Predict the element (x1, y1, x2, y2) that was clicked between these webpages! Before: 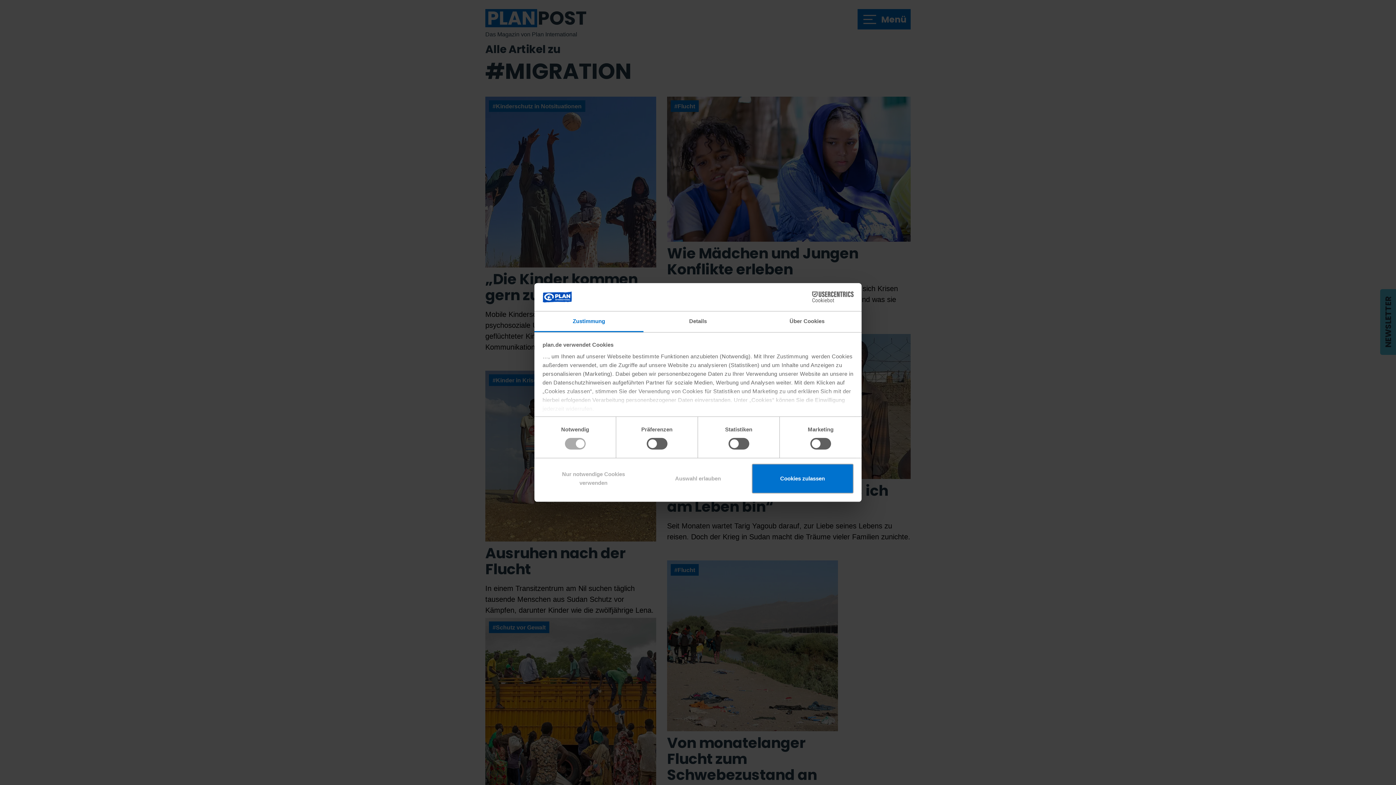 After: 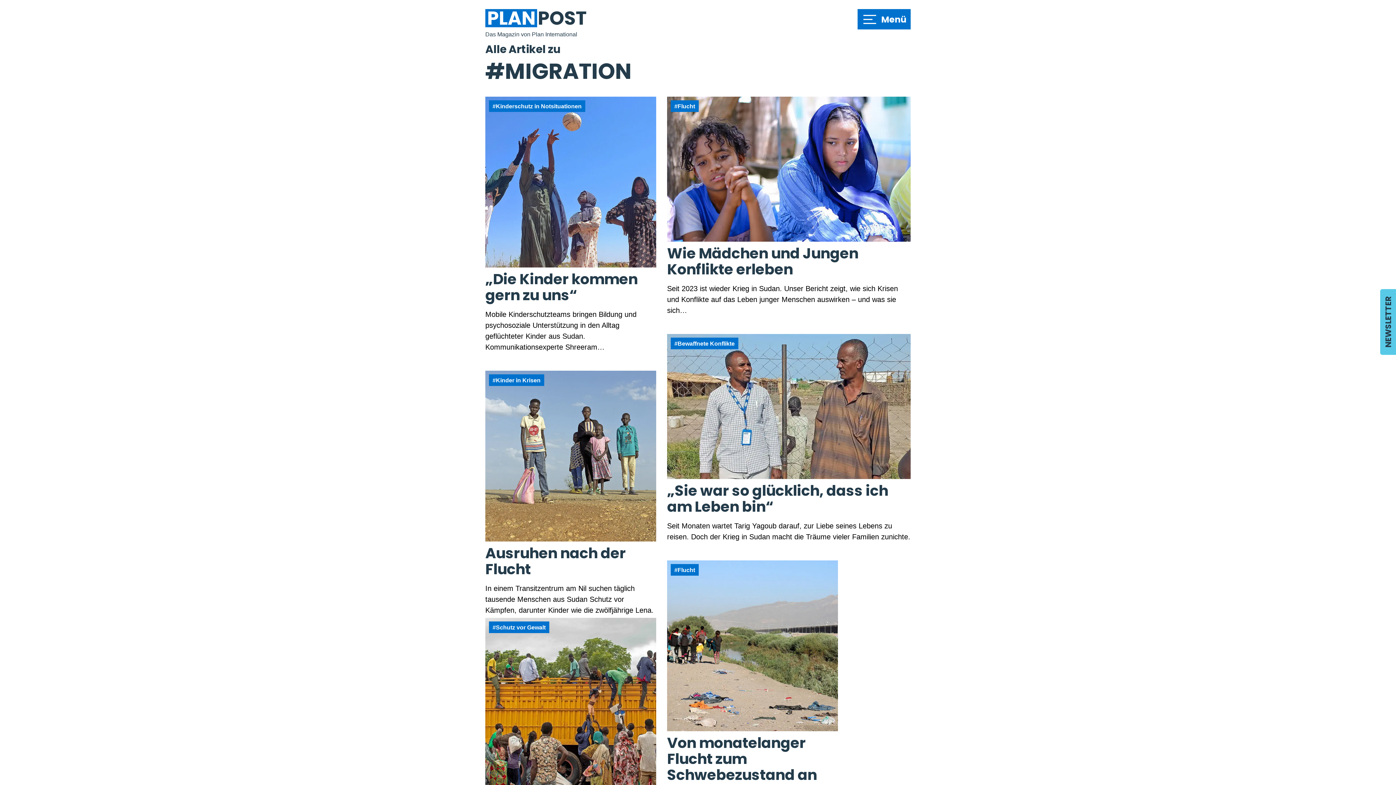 Action: bbox: (647, 463, 749, 493) label: Auswahl erlauben